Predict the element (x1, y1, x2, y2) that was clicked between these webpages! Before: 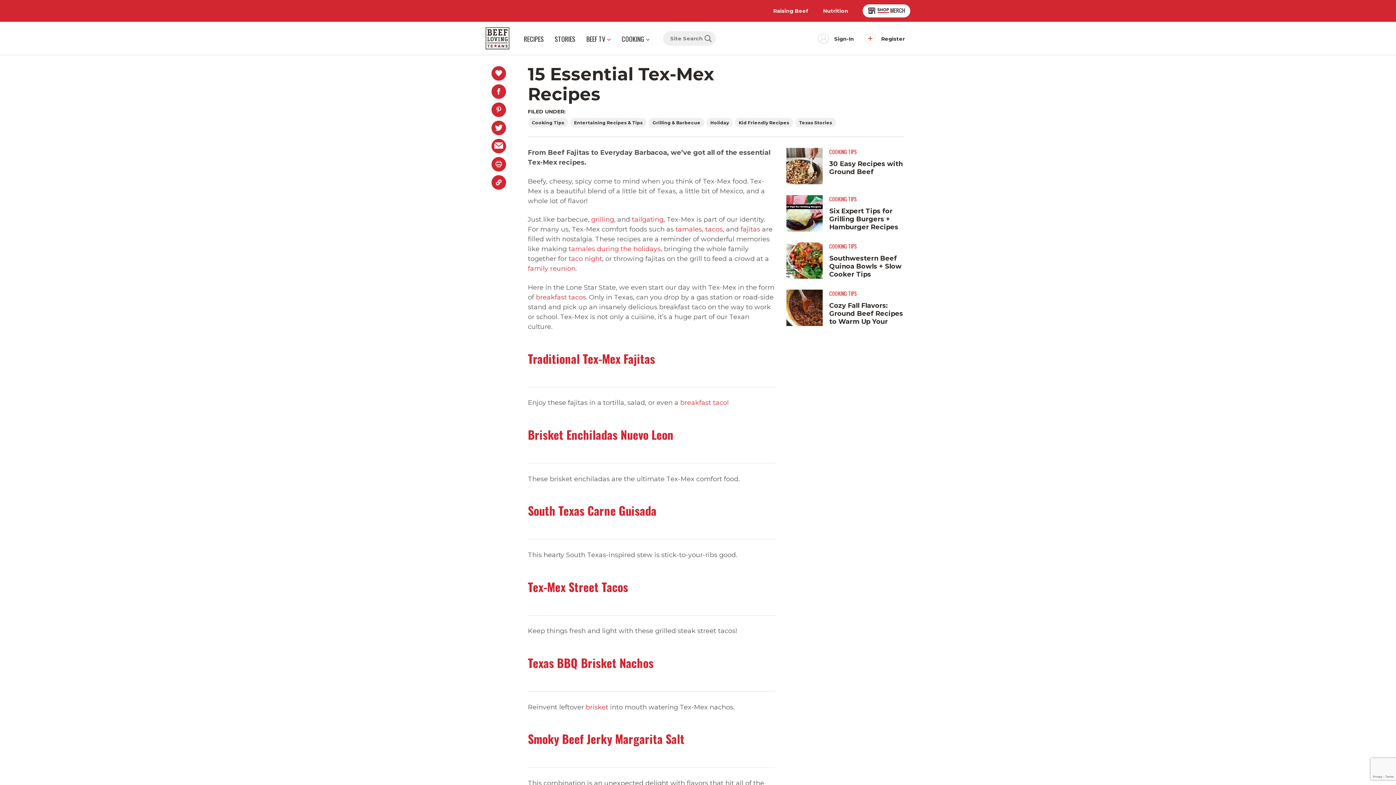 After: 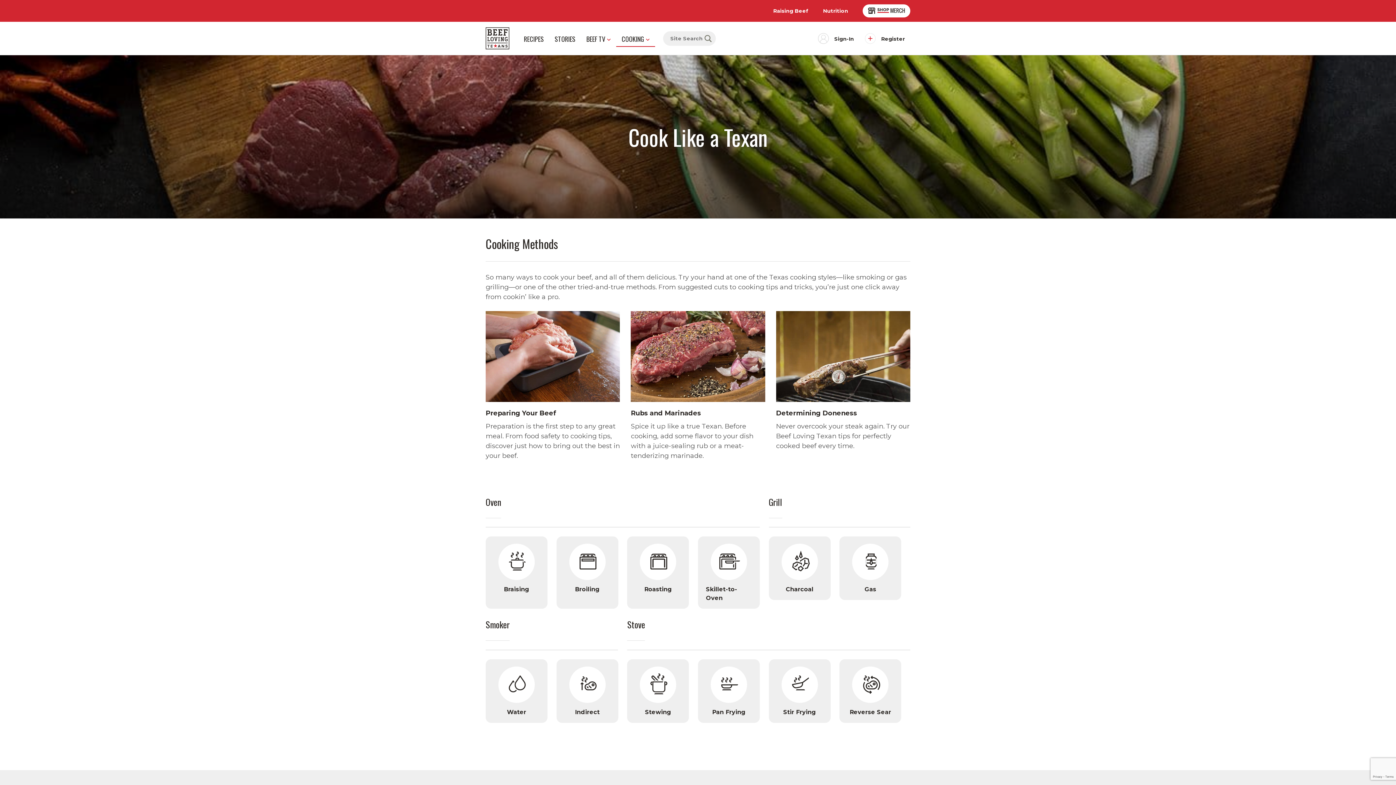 Action: label: COOKING bbox: (616, 30, 655, 46)